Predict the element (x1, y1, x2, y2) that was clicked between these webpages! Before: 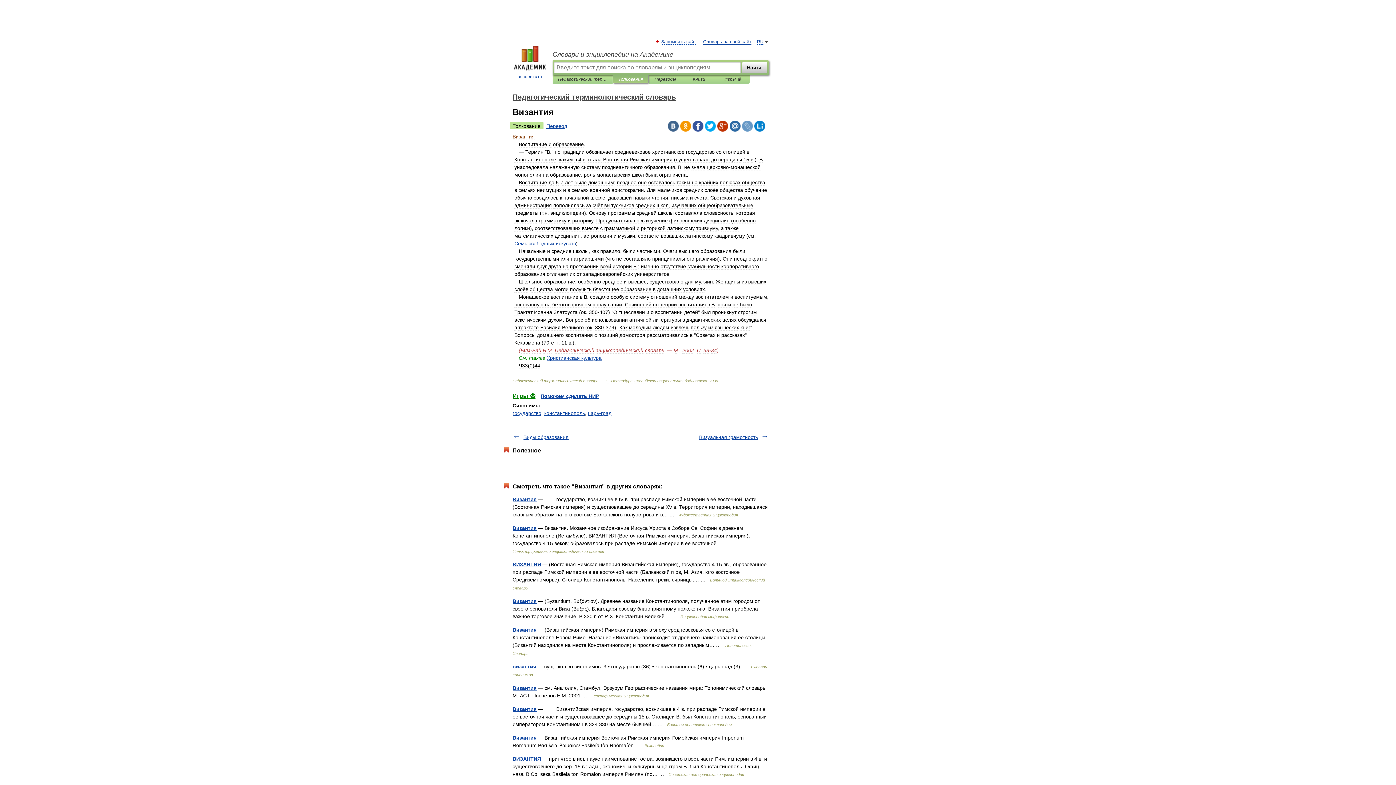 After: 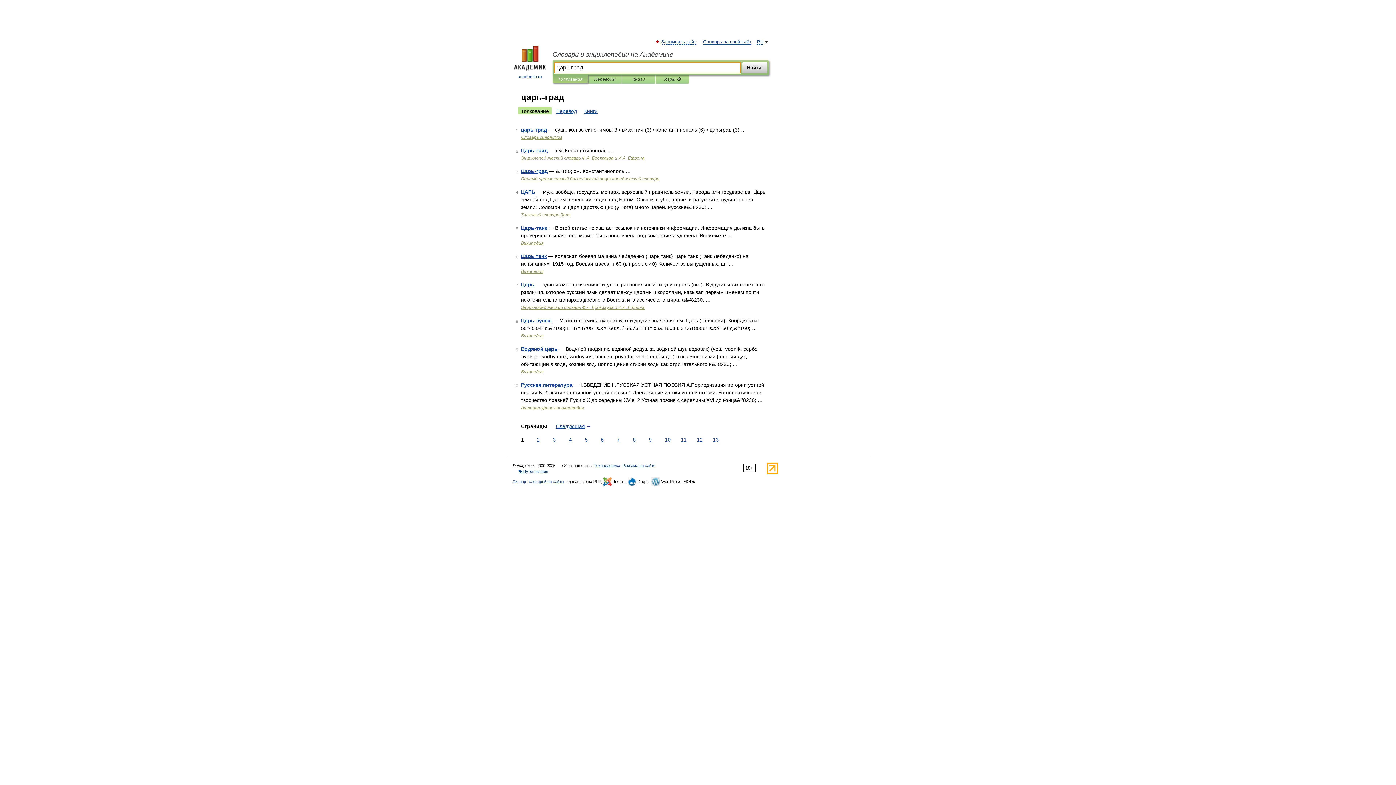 Action: bbox: (588, 410, 611, 416) label: царь-град